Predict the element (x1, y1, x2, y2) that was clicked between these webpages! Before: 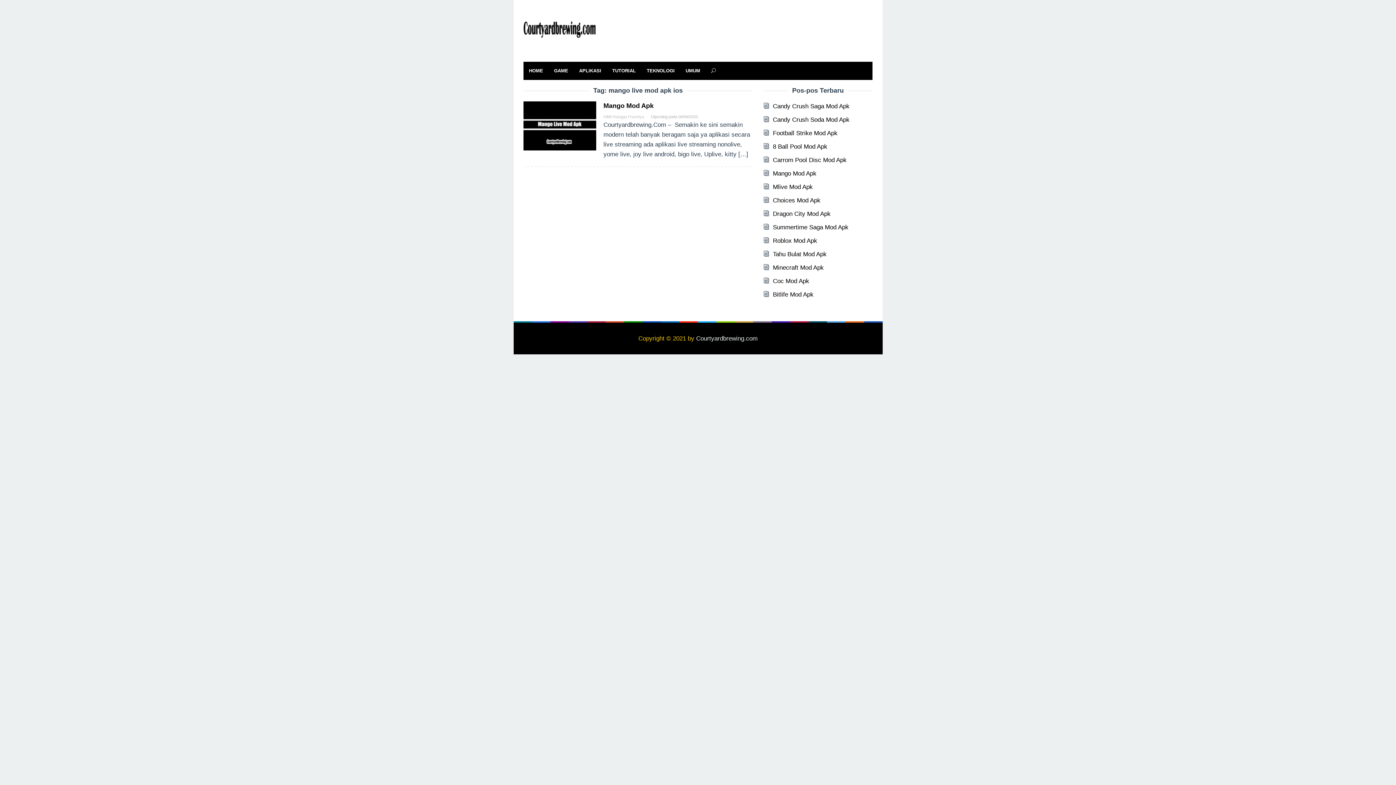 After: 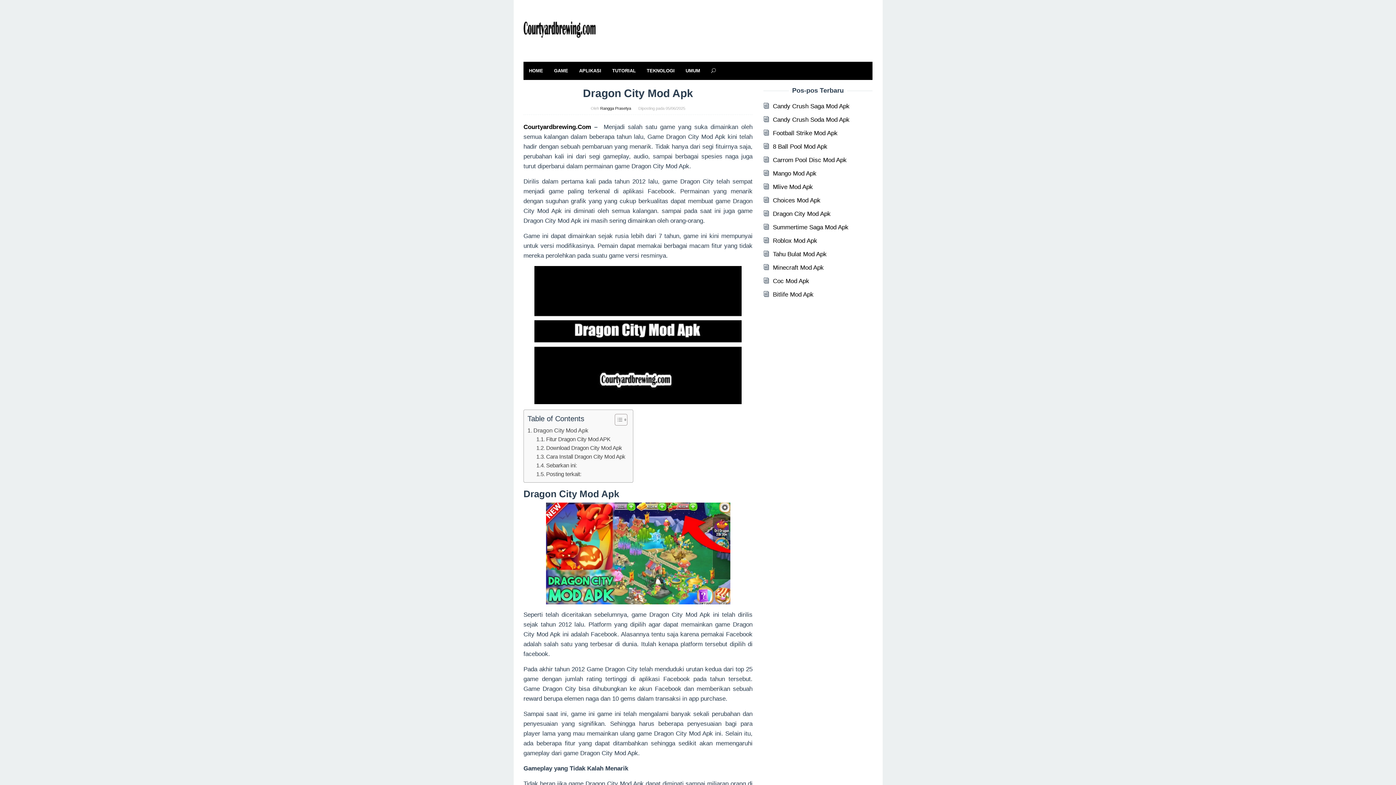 Action: label: Dragon City Mod Apk bbox: (773, 210, 830, 217)